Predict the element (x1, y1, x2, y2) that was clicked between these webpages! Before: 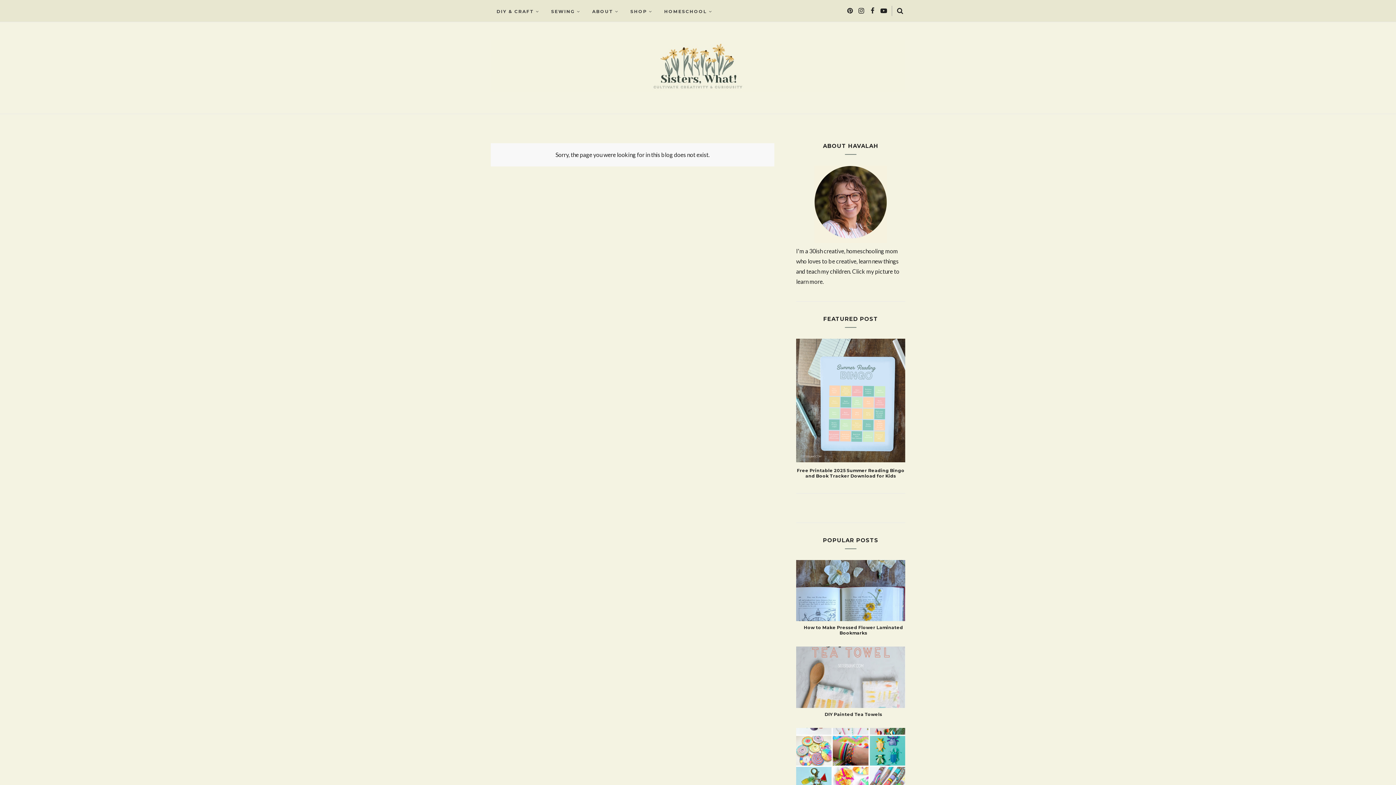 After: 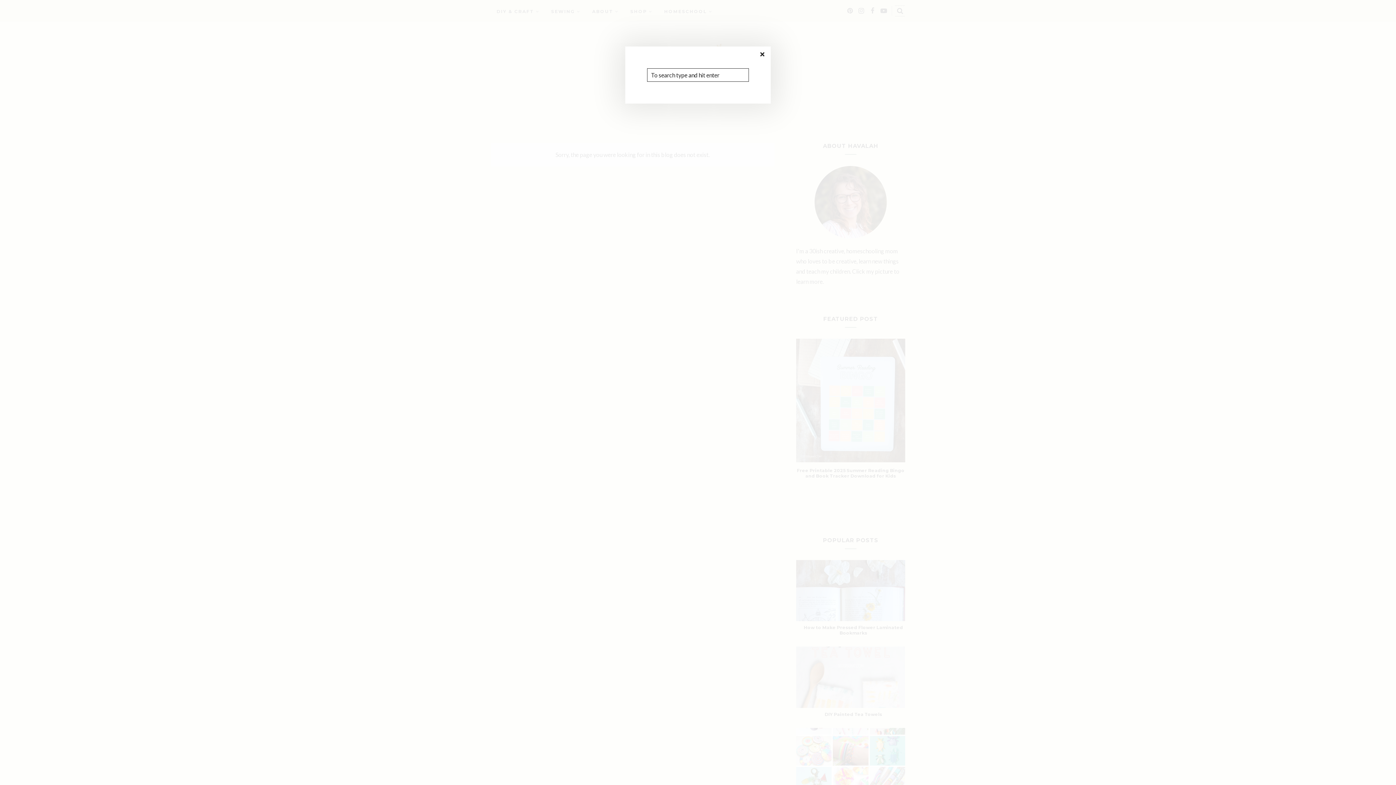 Action: bbox: (895, 5, 905, 16)